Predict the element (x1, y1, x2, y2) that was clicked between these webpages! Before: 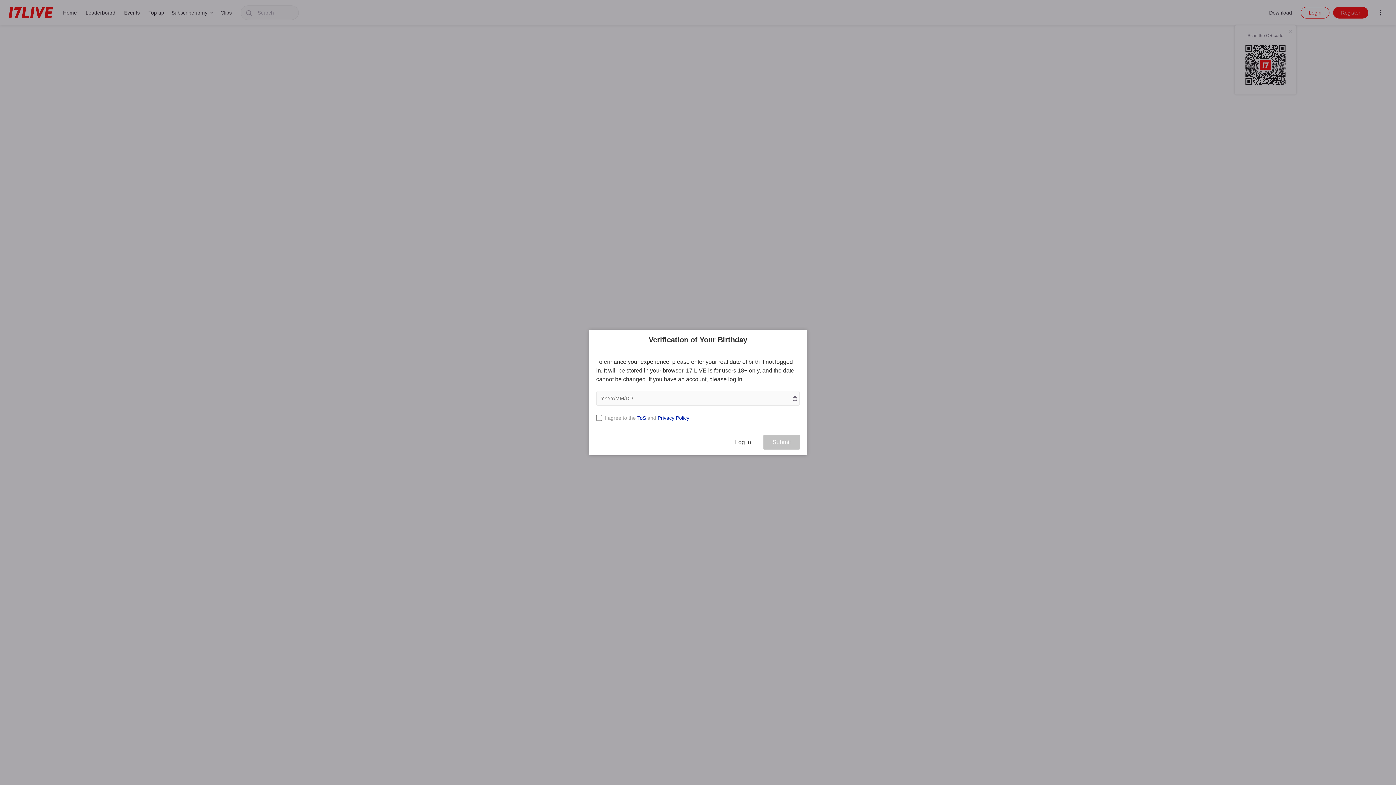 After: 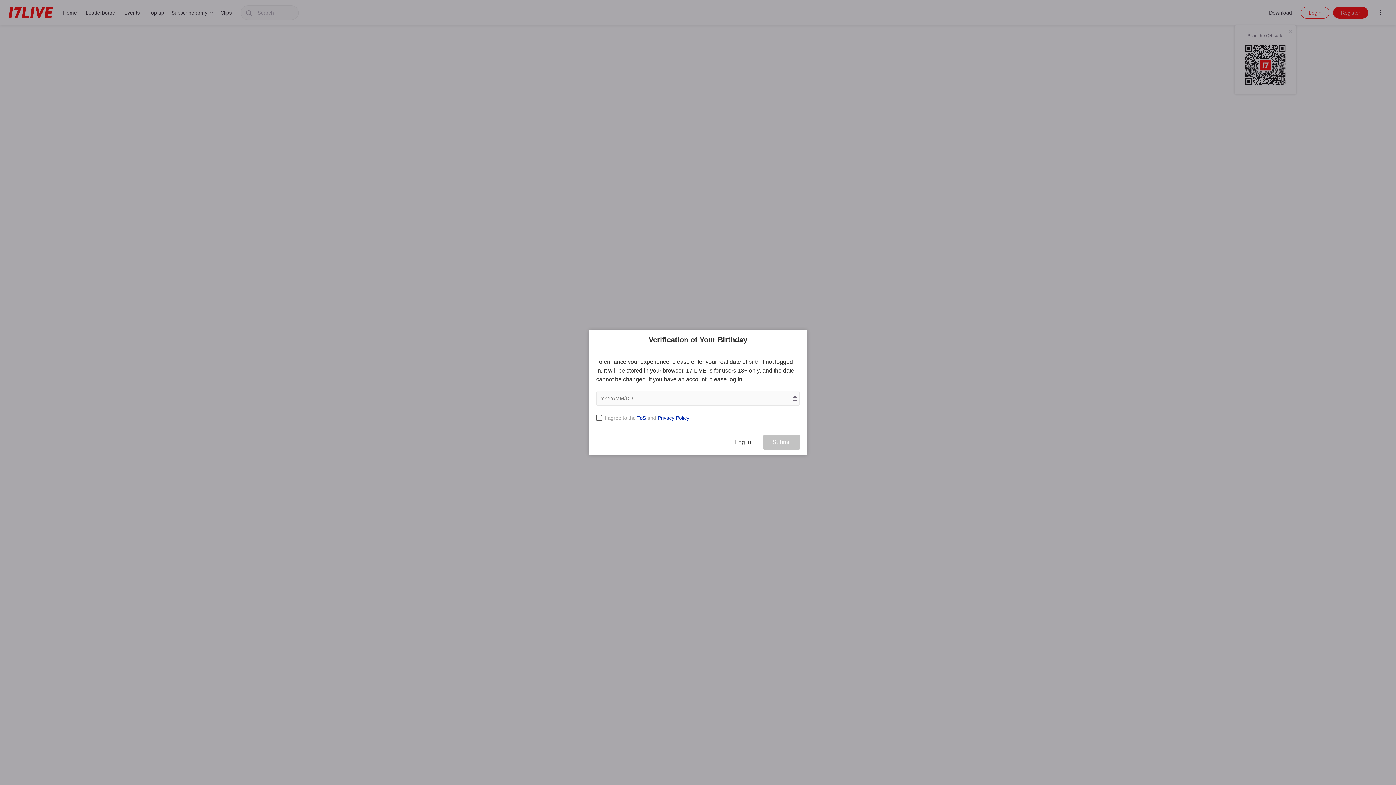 Action: bbox: (637, 415, 646, 420) label: ToS